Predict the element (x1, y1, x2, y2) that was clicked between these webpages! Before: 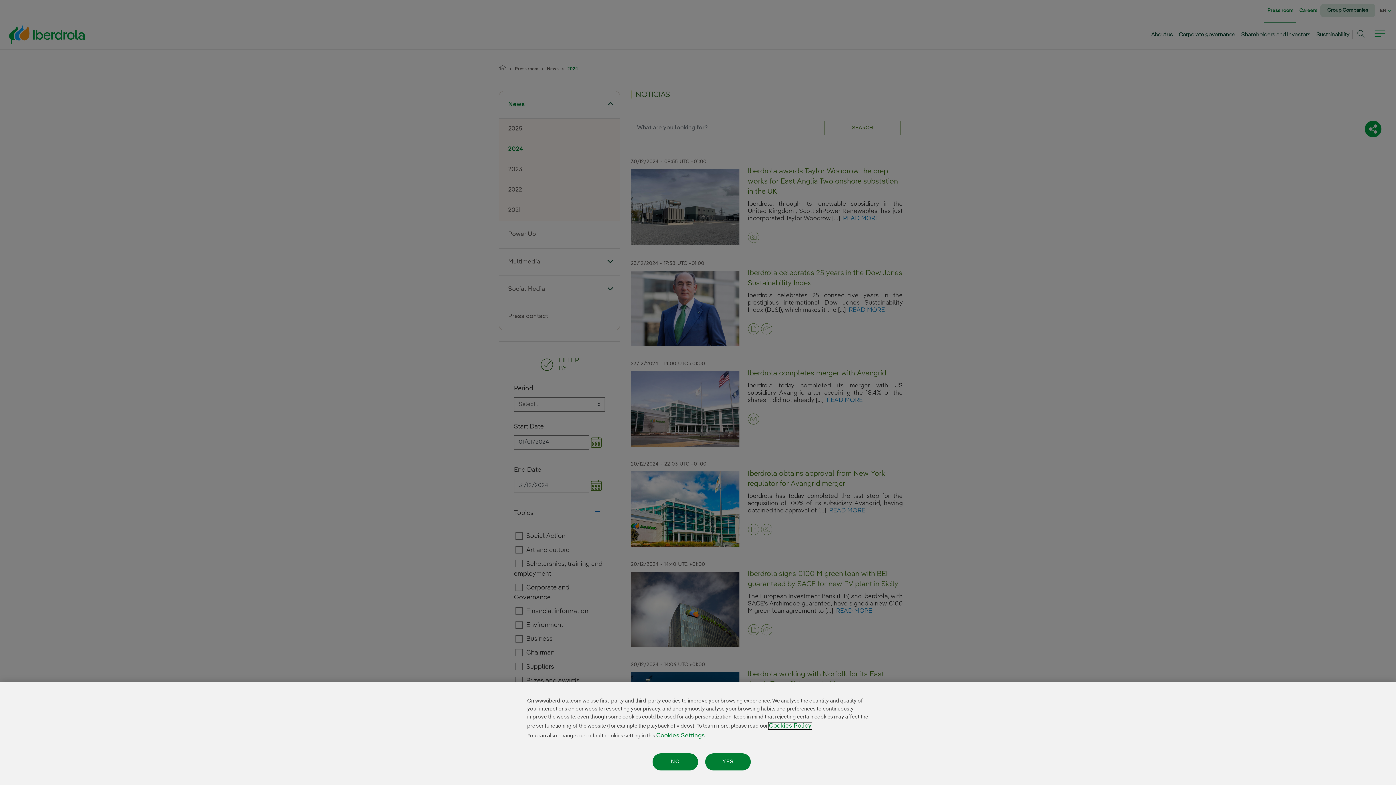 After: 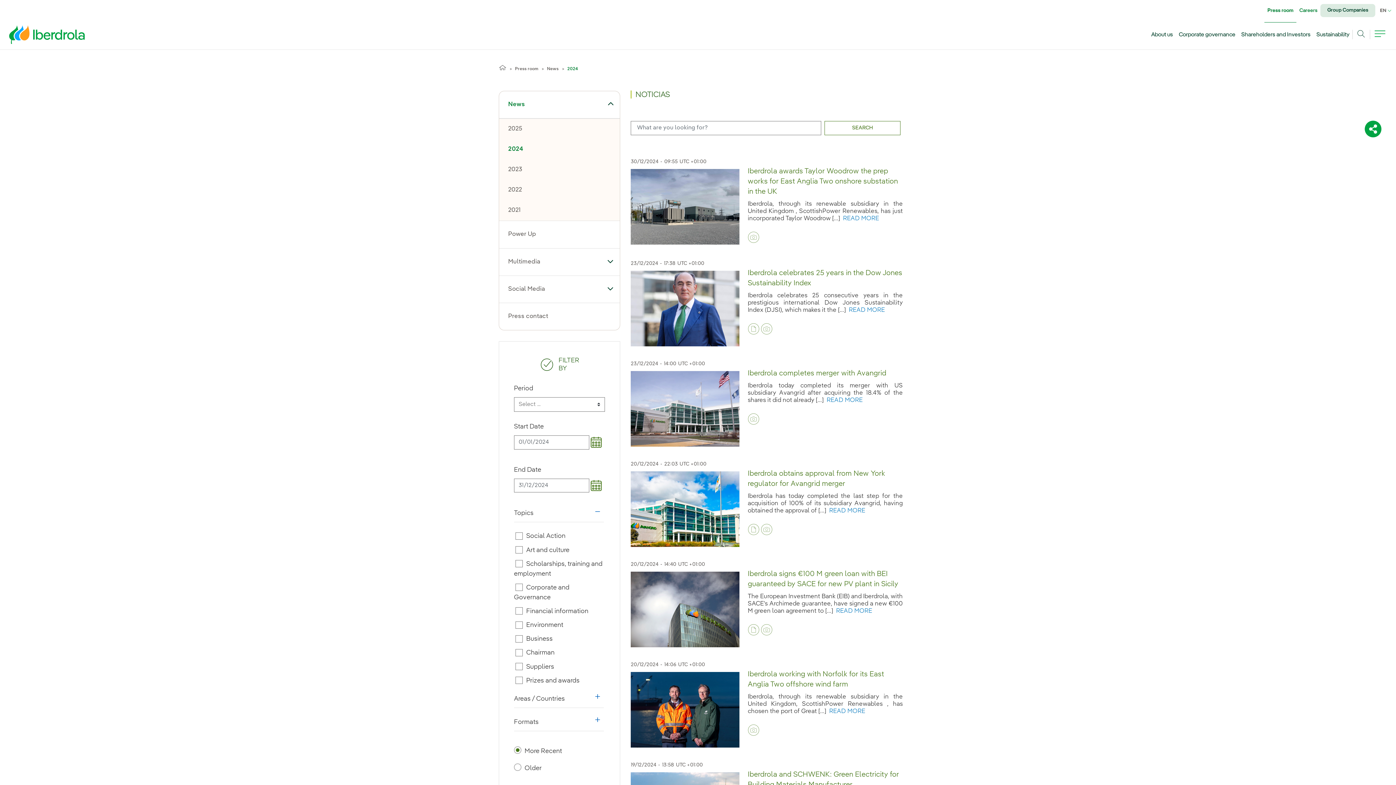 Action: bbox: (652, 753, 698, 770) label: NO